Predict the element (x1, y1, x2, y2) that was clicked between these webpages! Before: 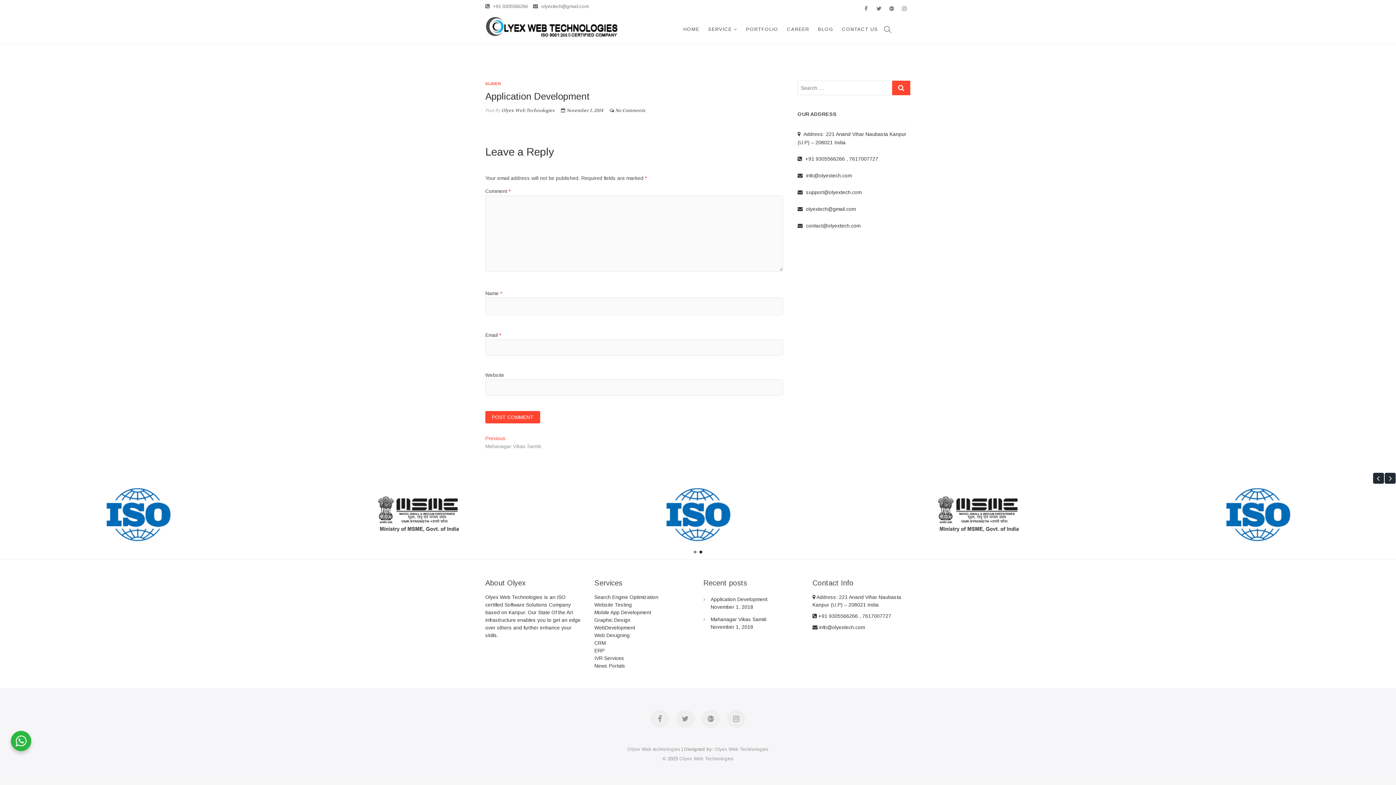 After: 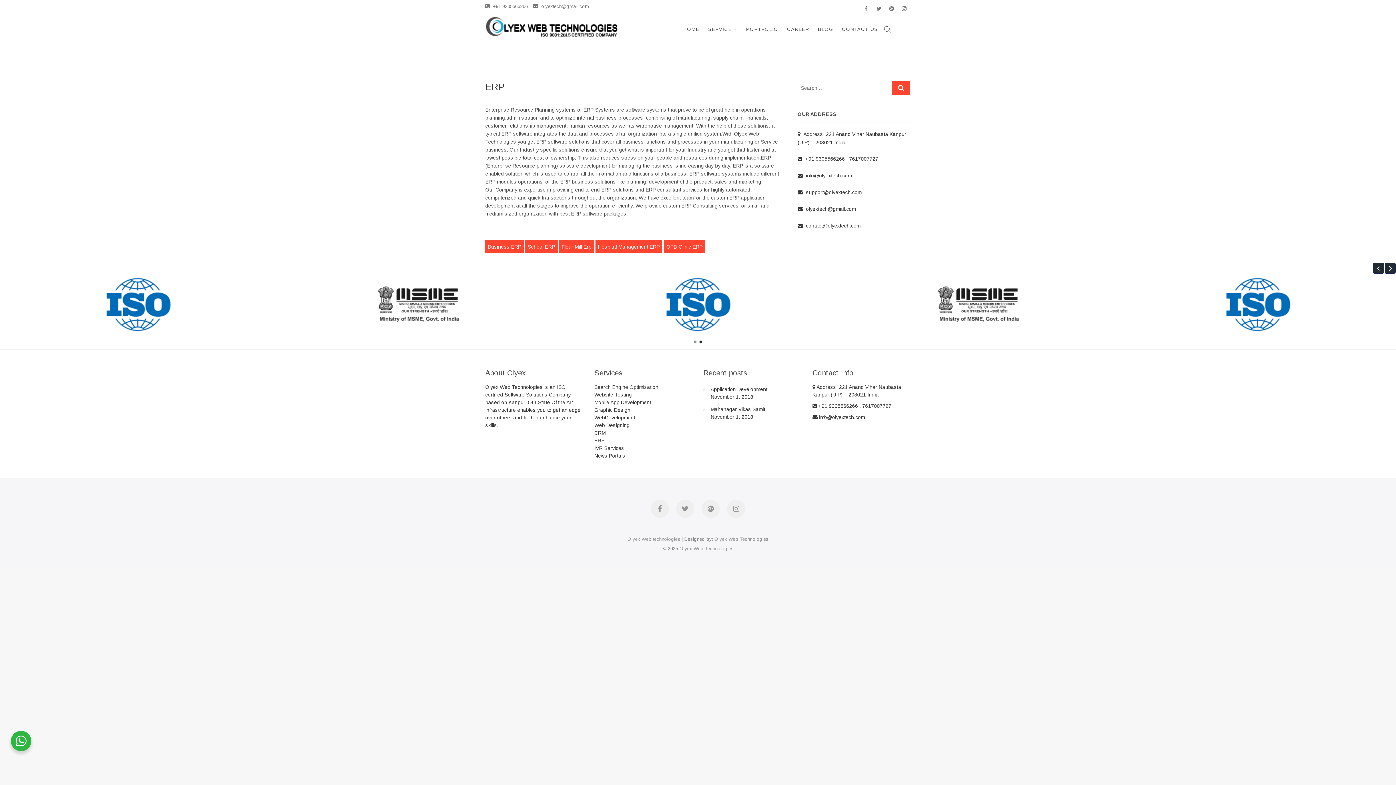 Action: bbox: (594, 647, 692, 654) label: ERP